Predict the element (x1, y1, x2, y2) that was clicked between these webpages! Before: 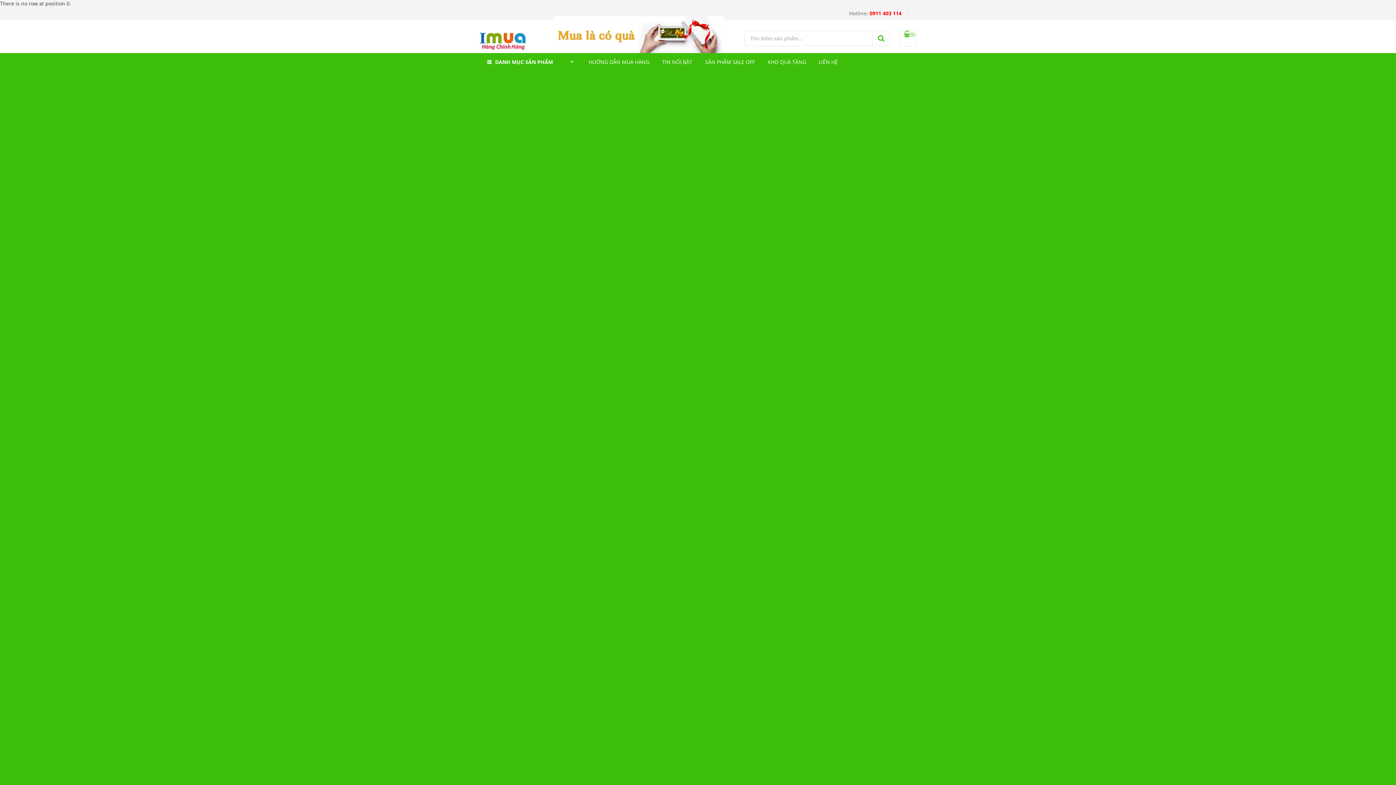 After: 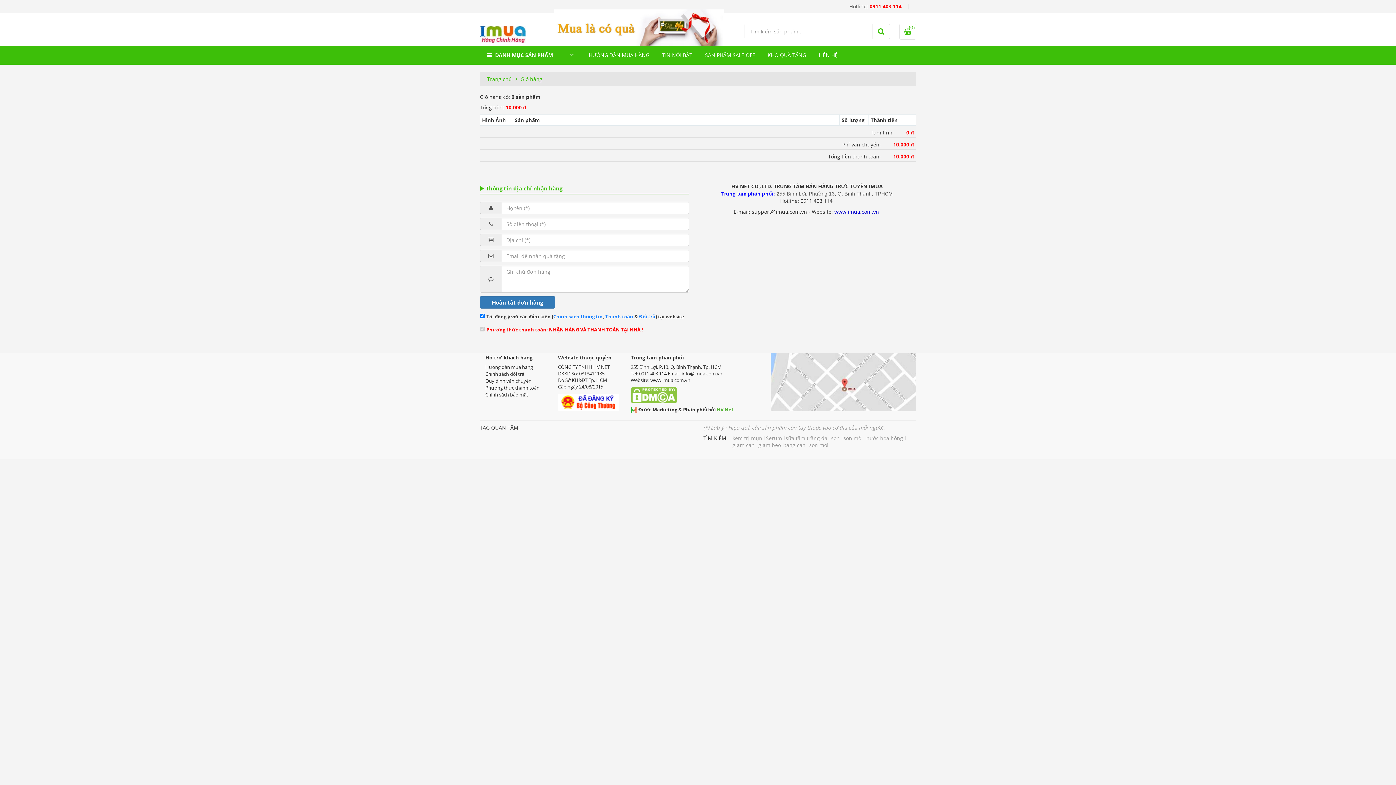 Action: bbox: (899, 30, 916, 46) label: (0)